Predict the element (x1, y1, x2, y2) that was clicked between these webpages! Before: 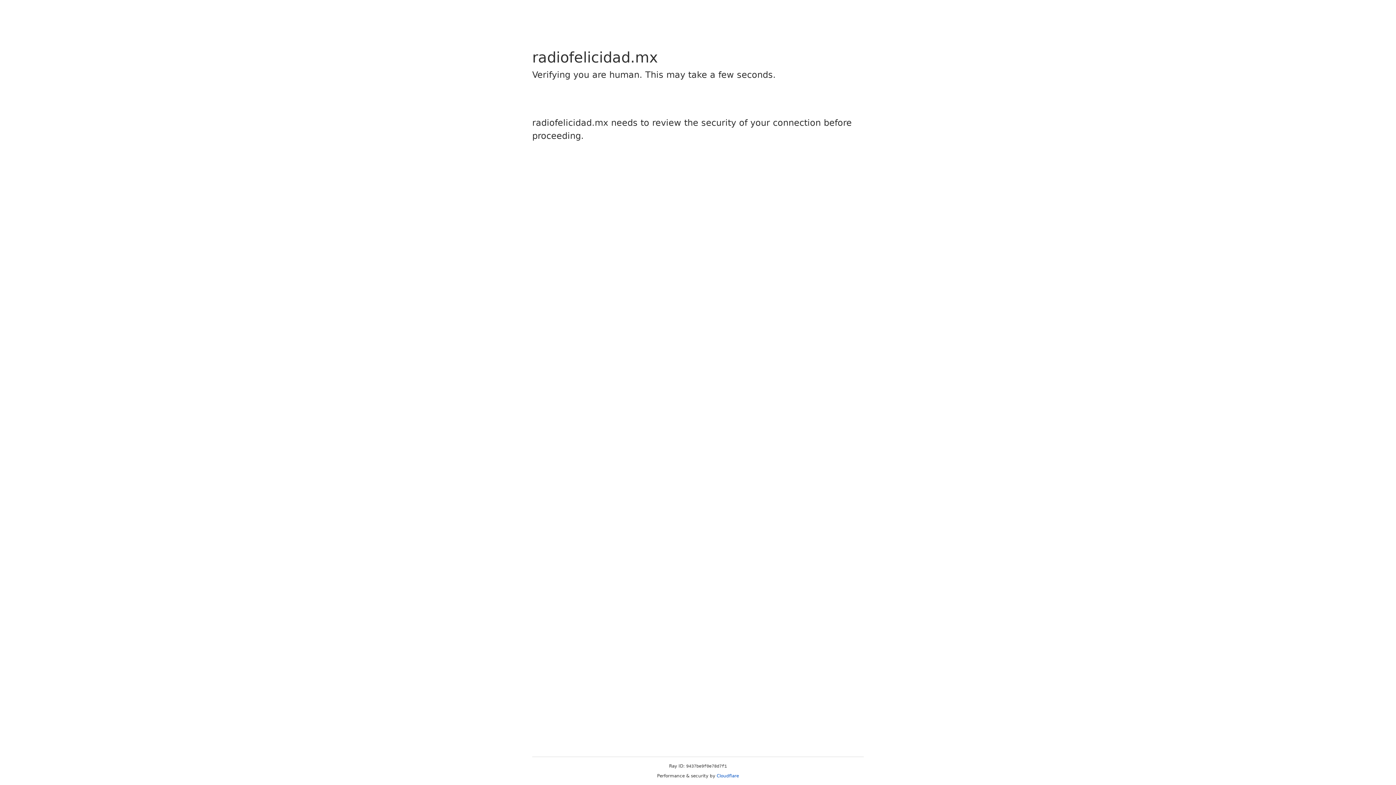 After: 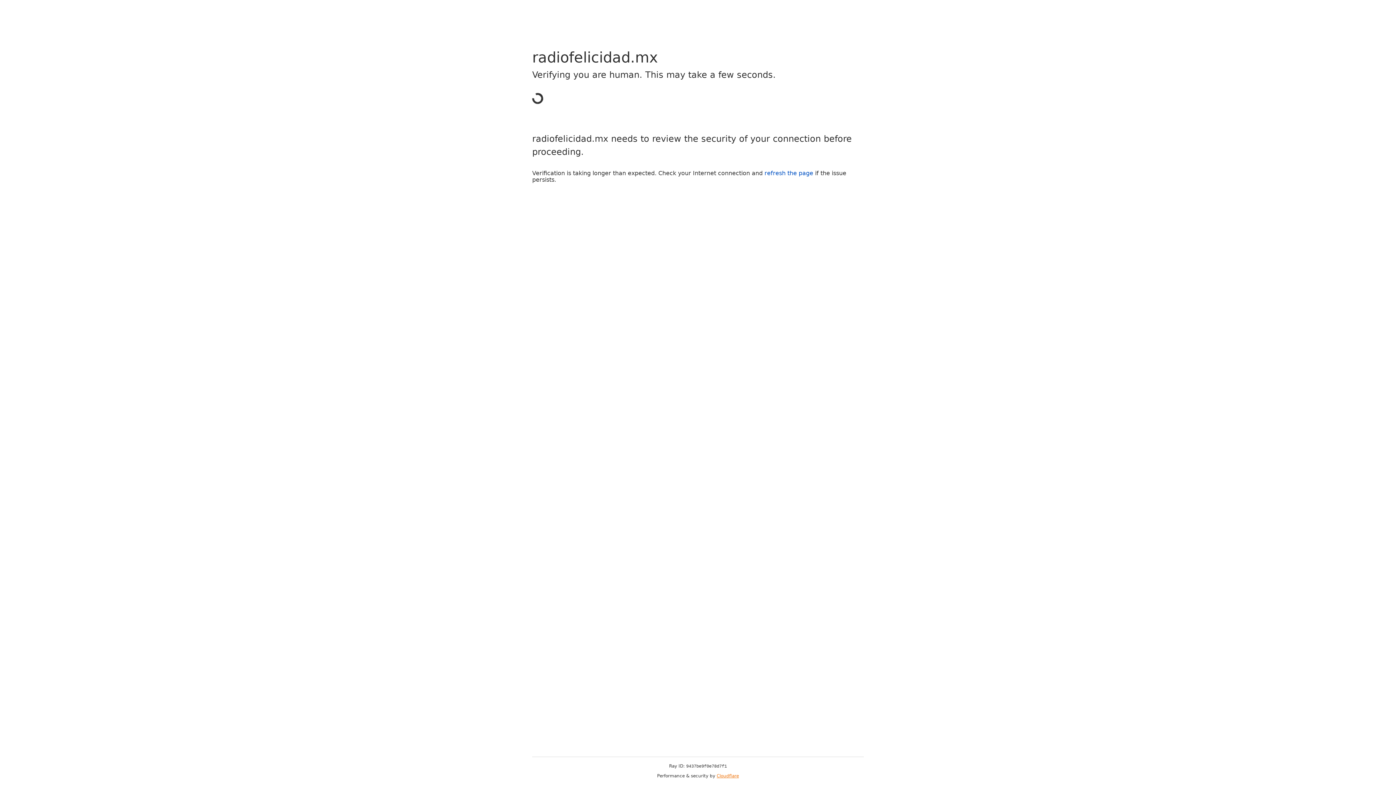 Action: label: Cloudflare bbox: (716, 773, 739, 778)